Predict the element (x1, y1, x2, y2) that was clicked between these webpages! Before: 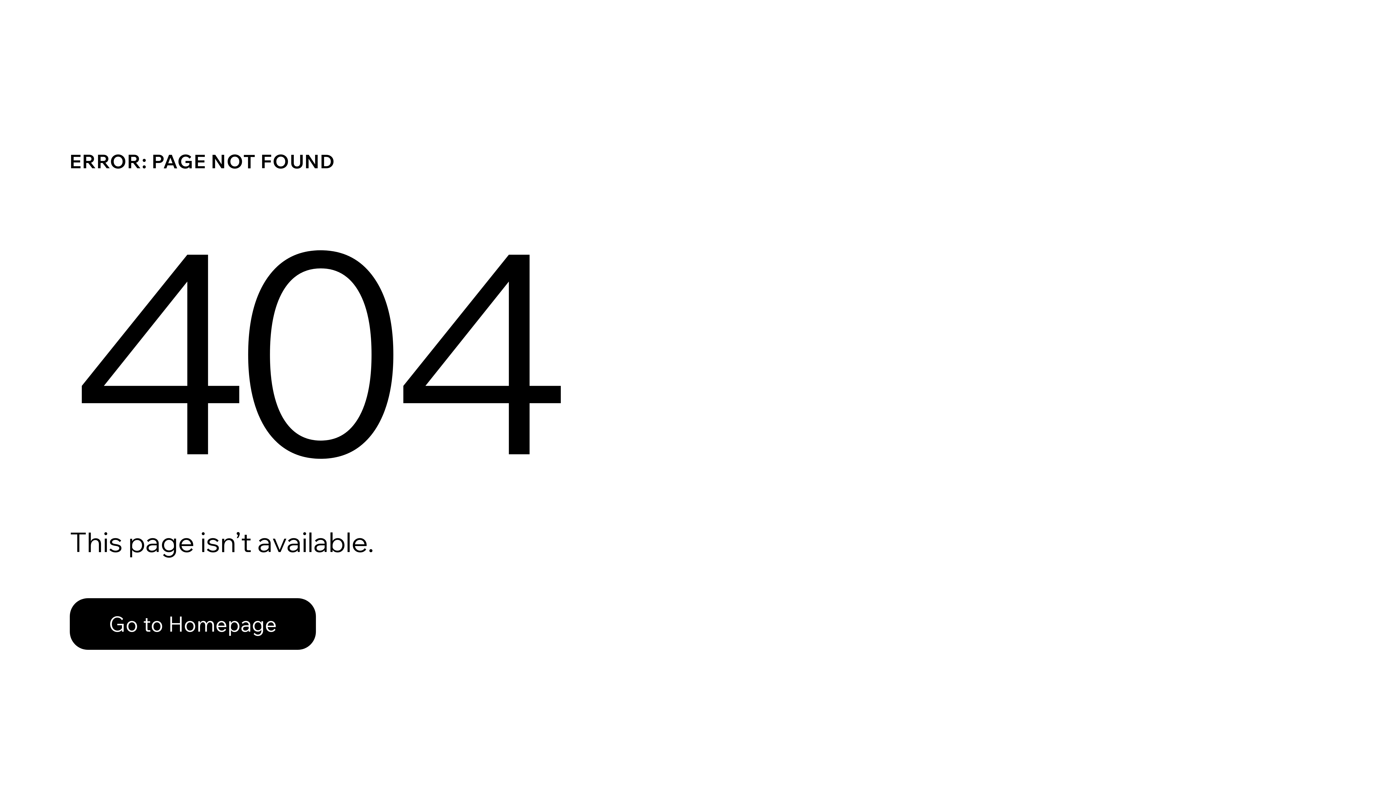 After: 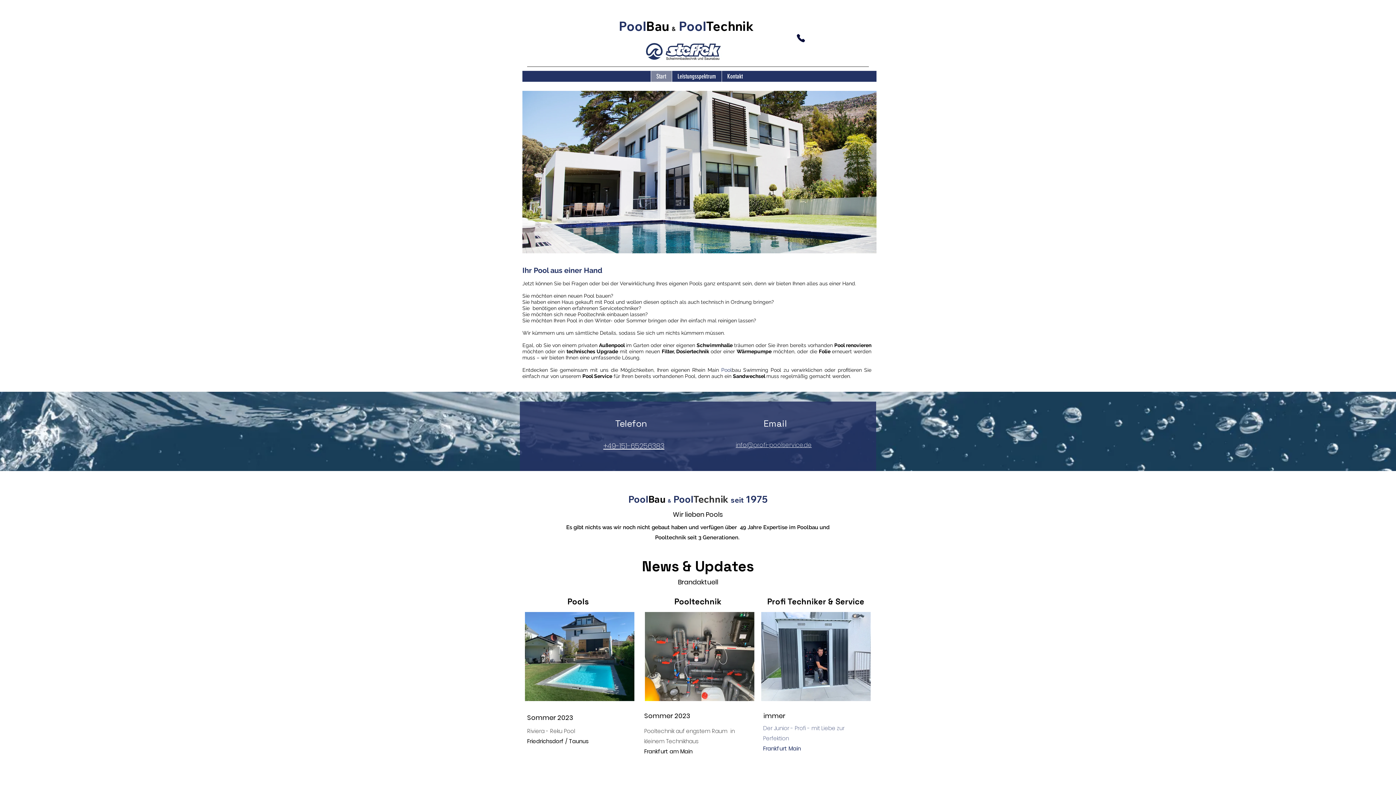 Action: bbox: (69, 582, 768, 659) label: Go to Homepage